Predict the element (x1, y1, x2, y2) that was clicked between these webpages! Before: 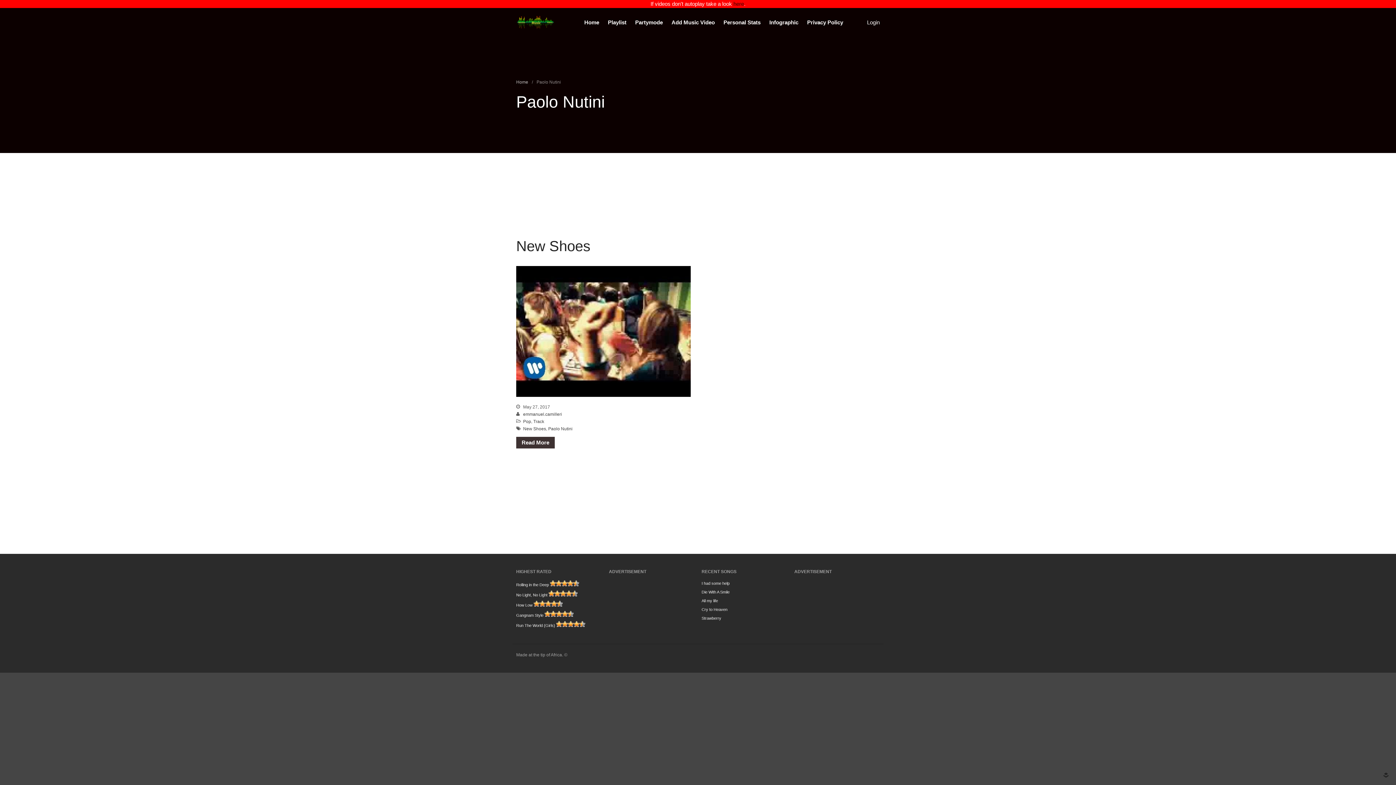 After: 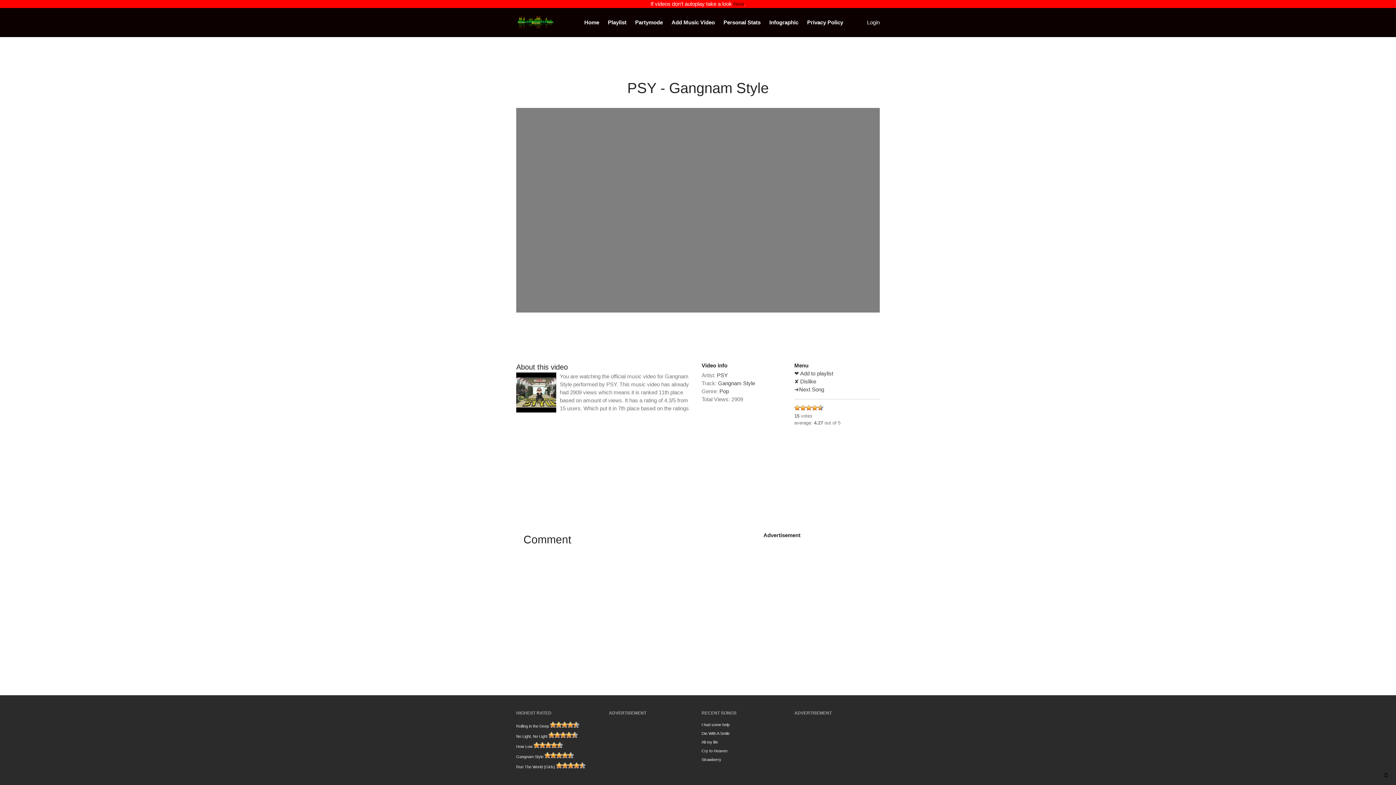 Action: bbox: (516, 613, 543, 617) label: Gangnam Style